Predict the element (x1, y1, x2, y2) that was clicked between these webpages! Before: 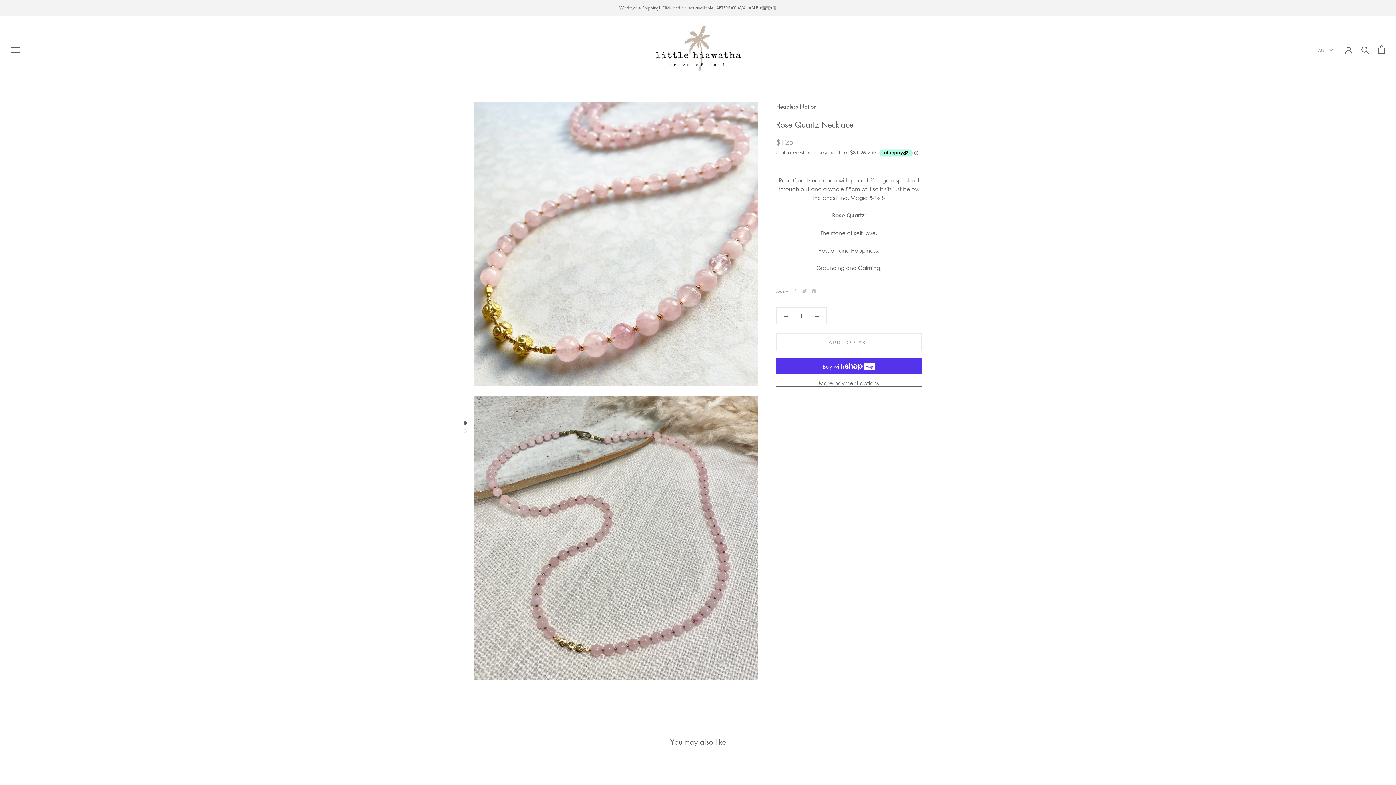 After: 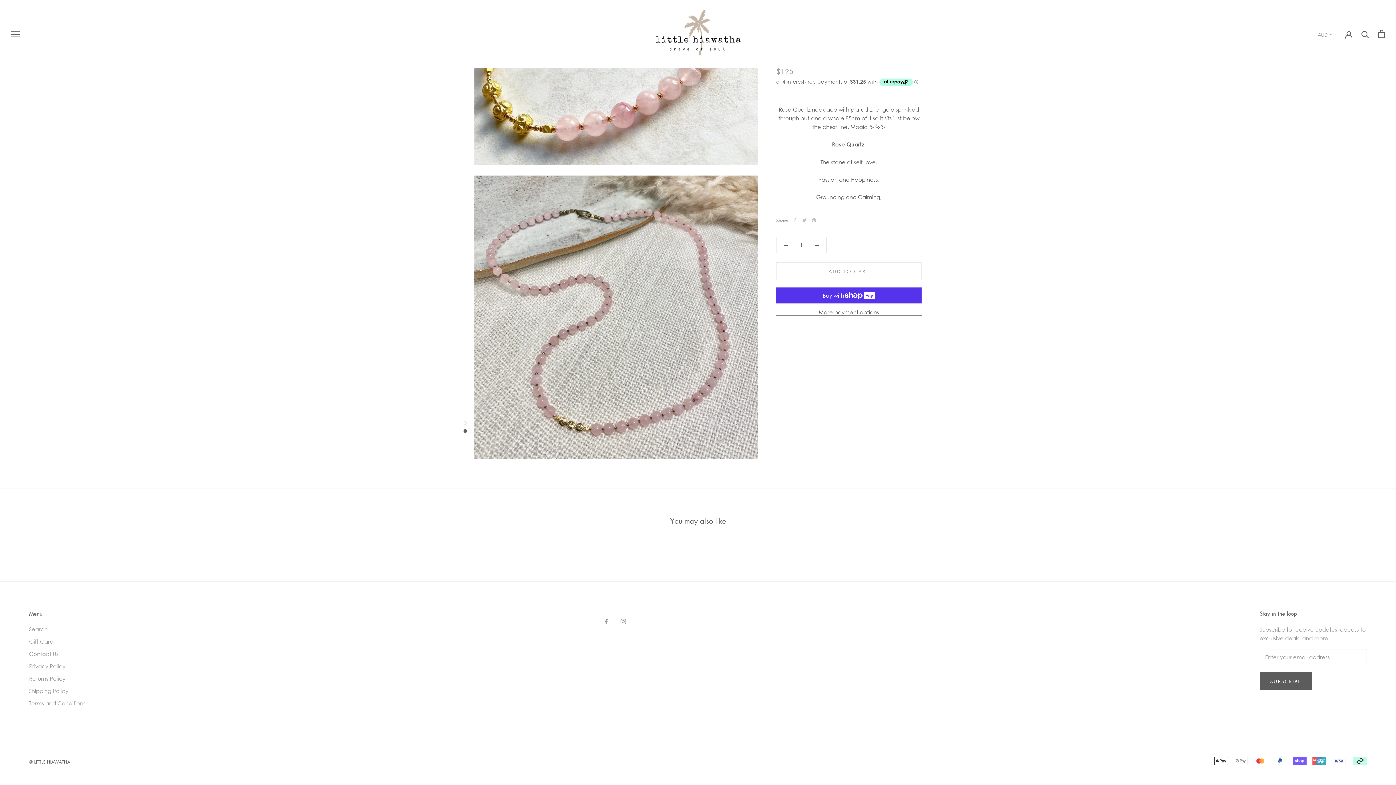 Action: bbox: (463, 429, 467, 432)